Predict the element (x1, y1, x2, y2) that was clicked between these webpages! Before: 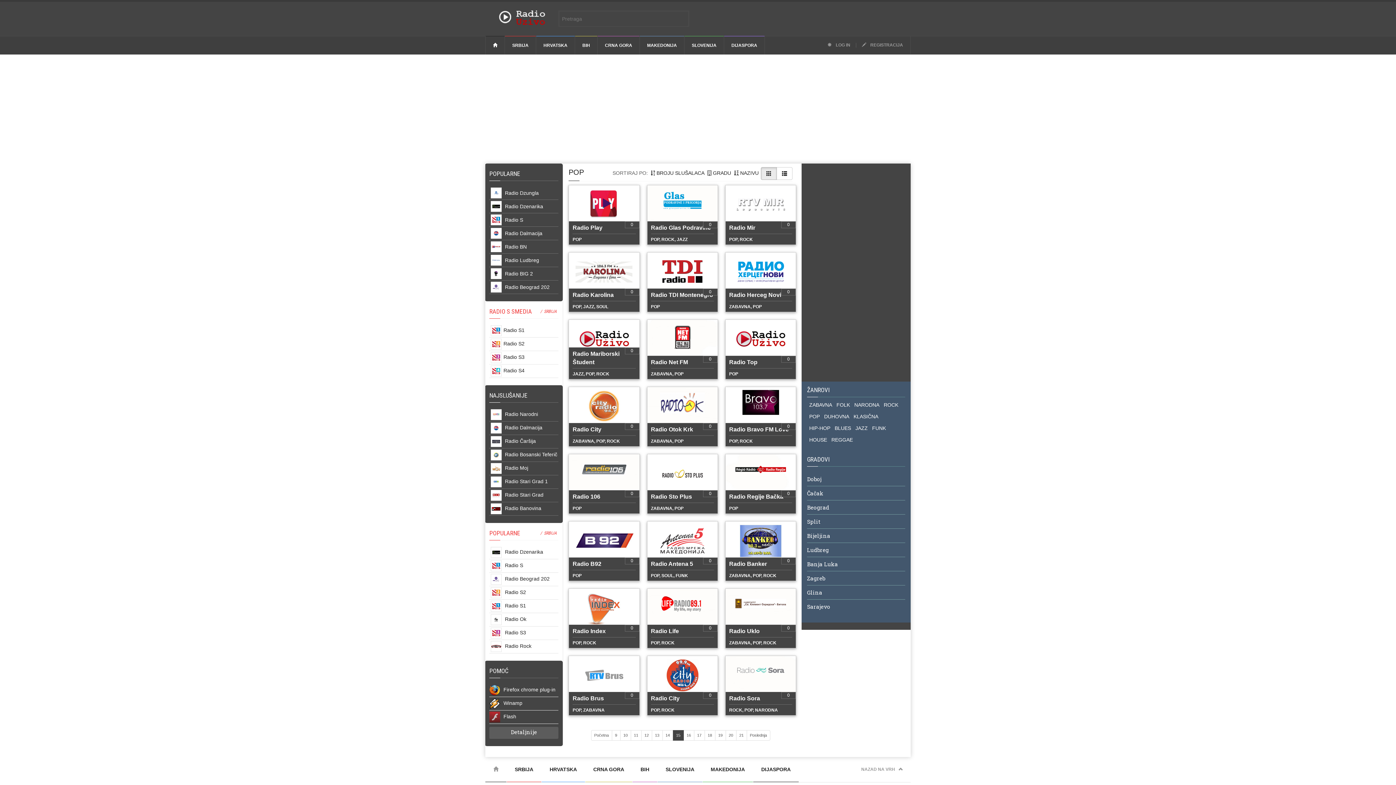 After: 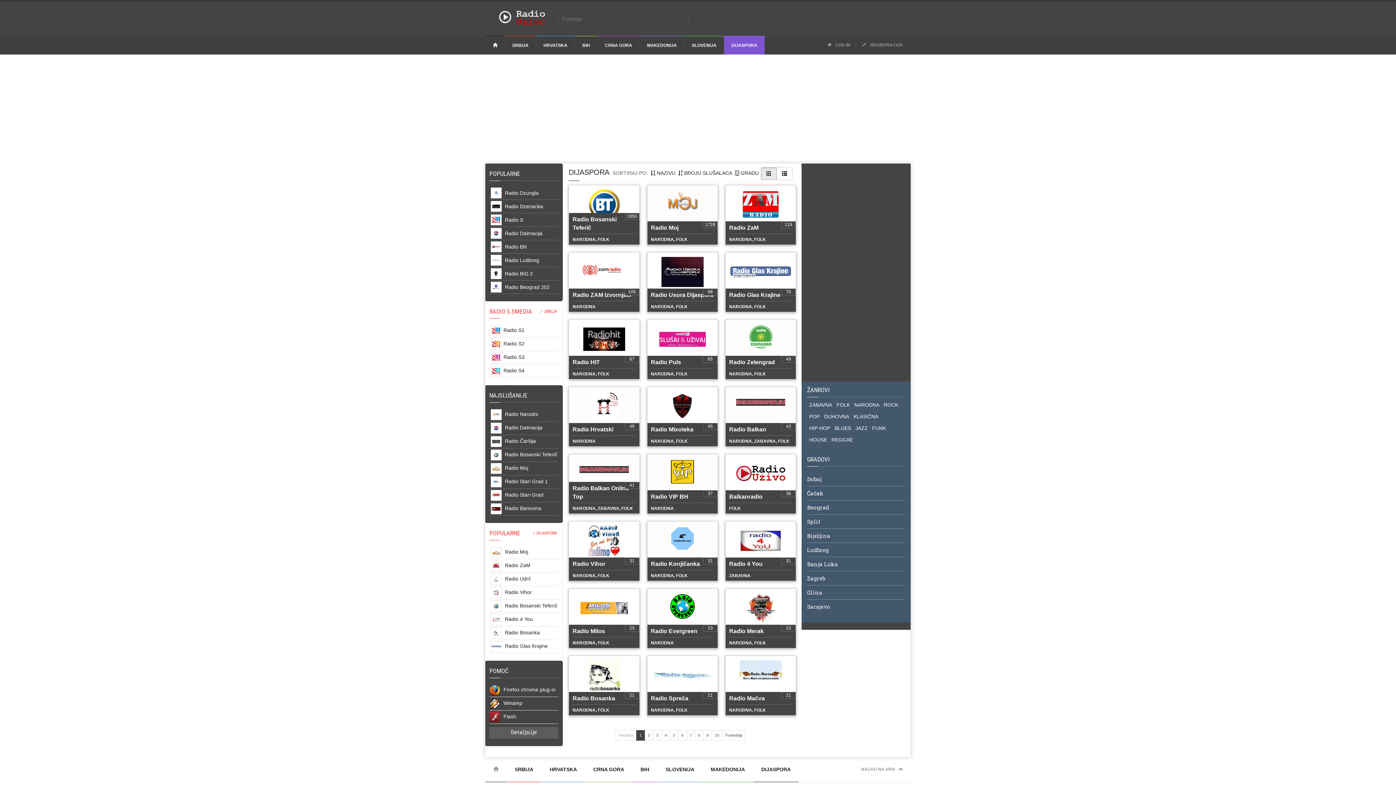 Action: bbox: (724, 36, 764, 54) label: DIJASPORA